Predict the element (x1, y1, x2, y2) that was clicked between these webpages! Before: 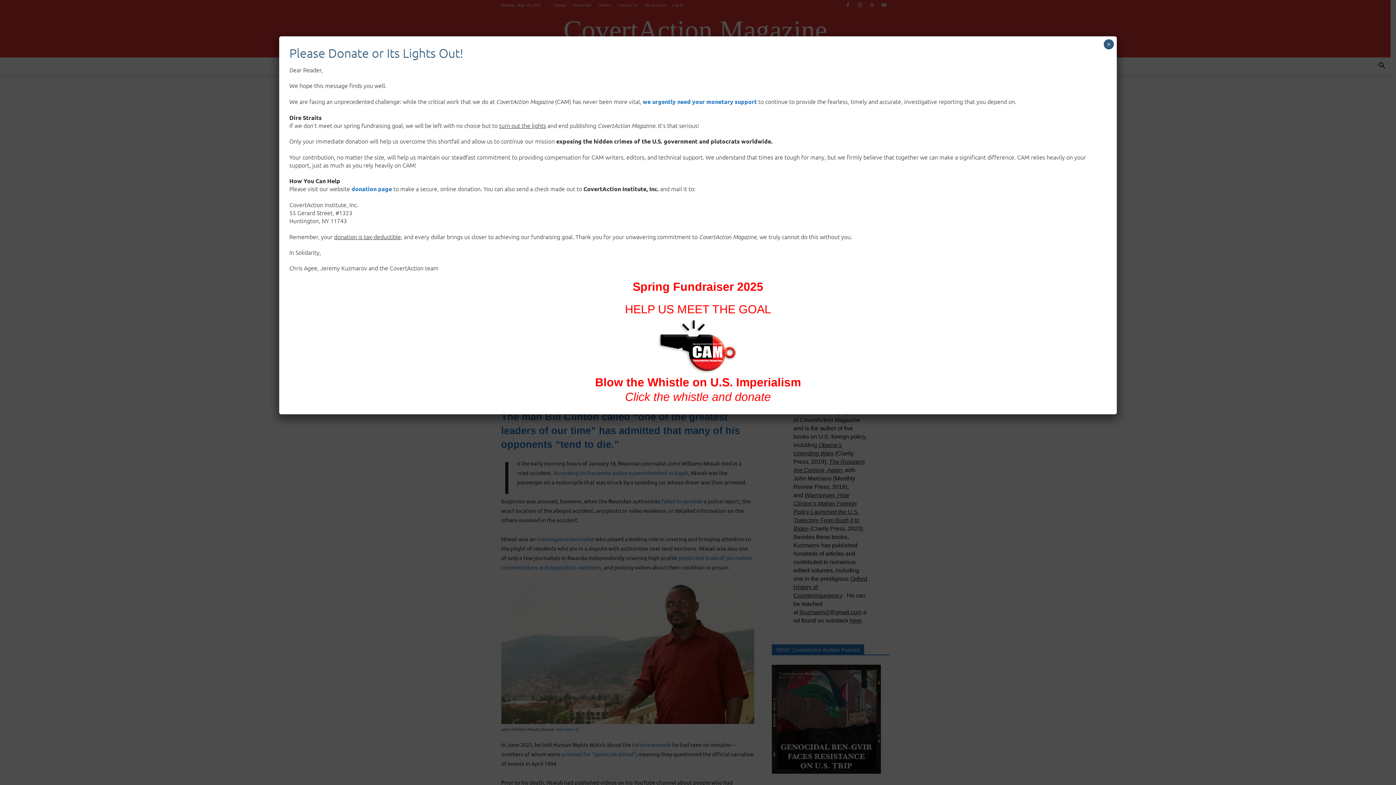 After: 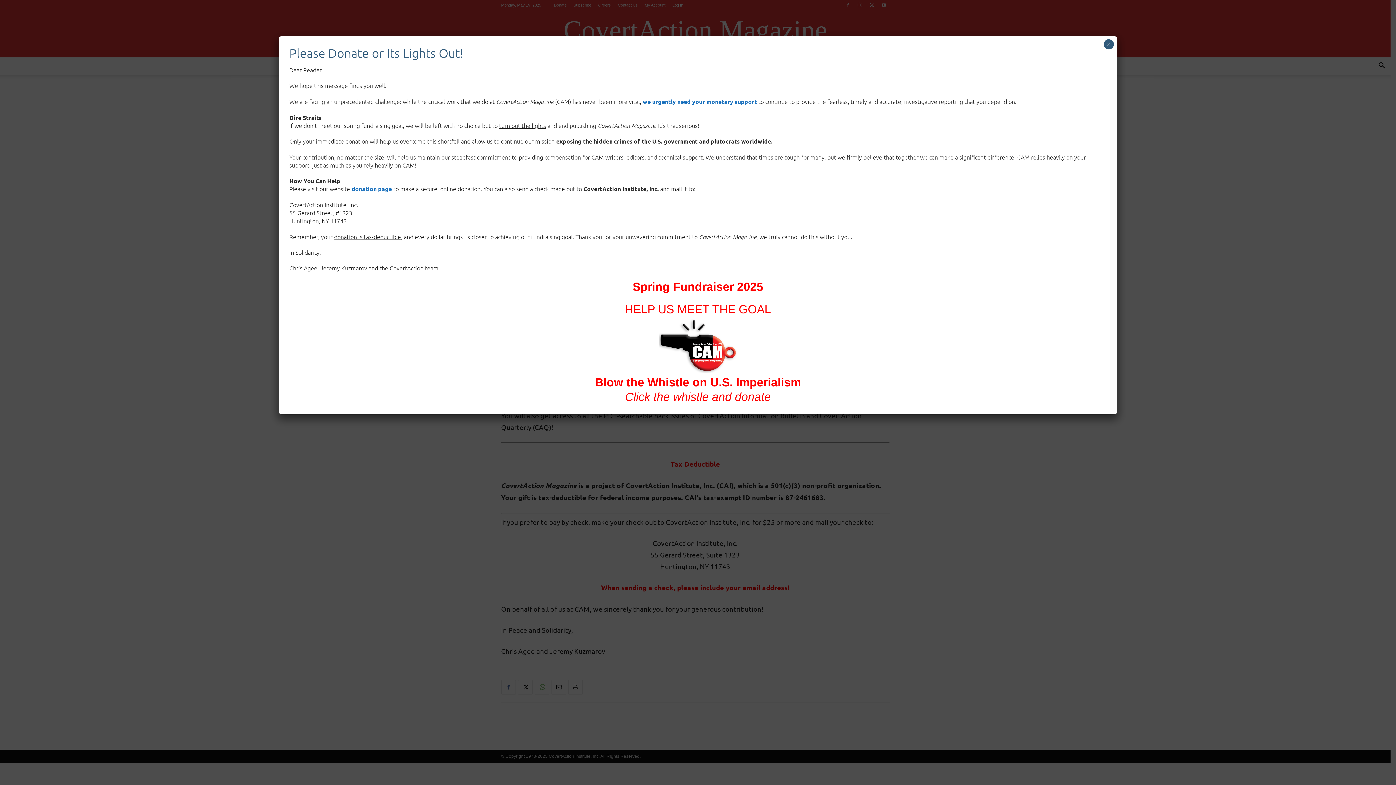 Action: label: we urgently need your monetary support bbox: (642, 97, 757, 105)